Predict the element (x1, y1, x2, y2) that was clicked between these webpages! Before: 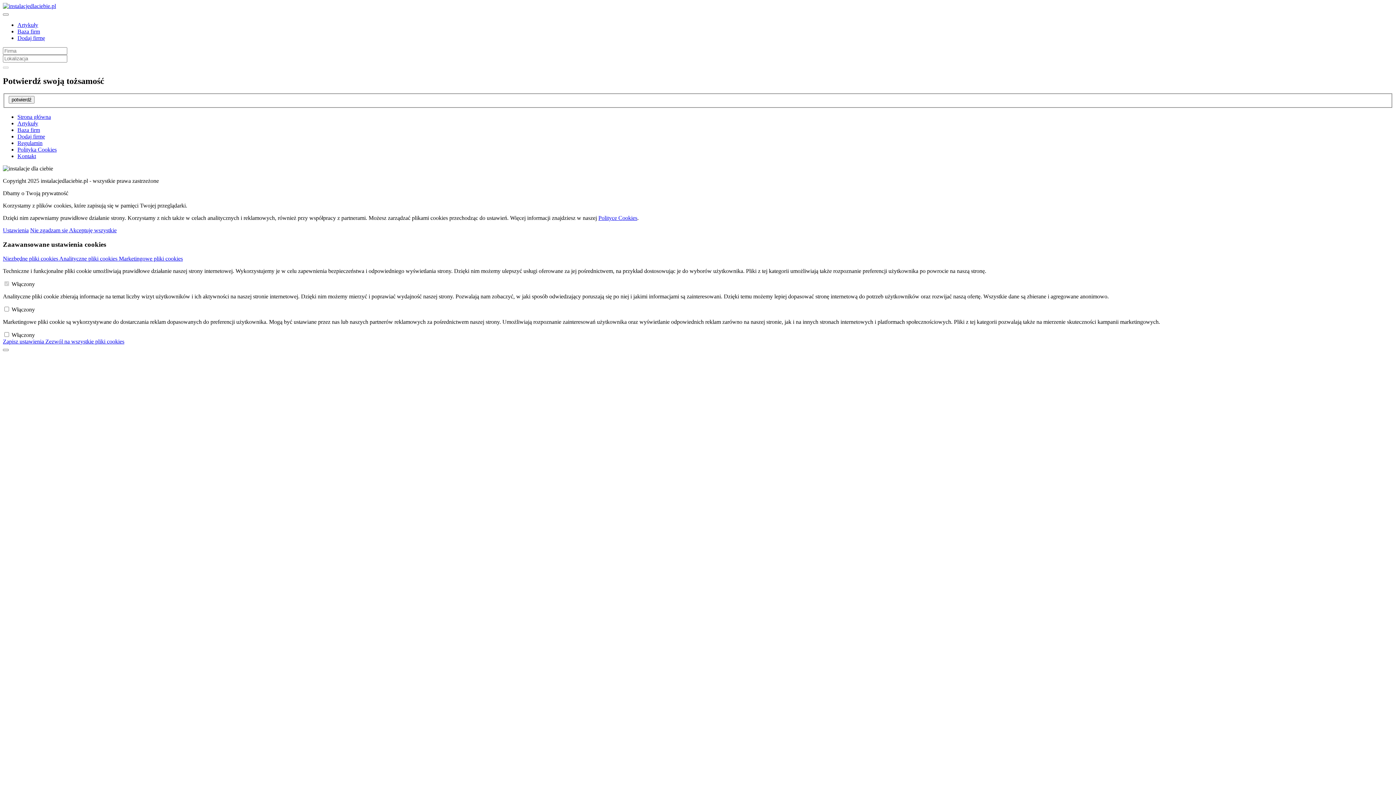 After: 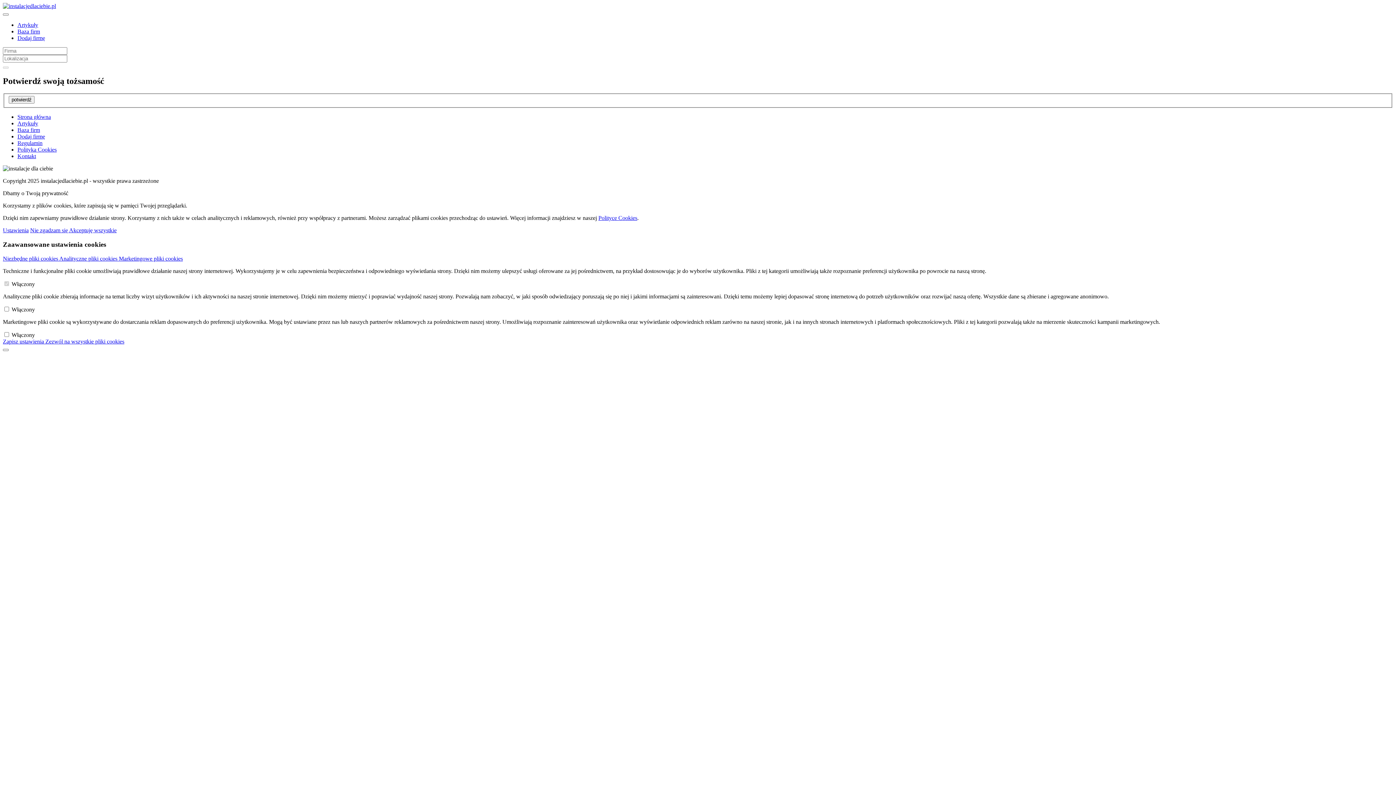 Action: bbox: (17, 120, 38, 126) label: Artykuły